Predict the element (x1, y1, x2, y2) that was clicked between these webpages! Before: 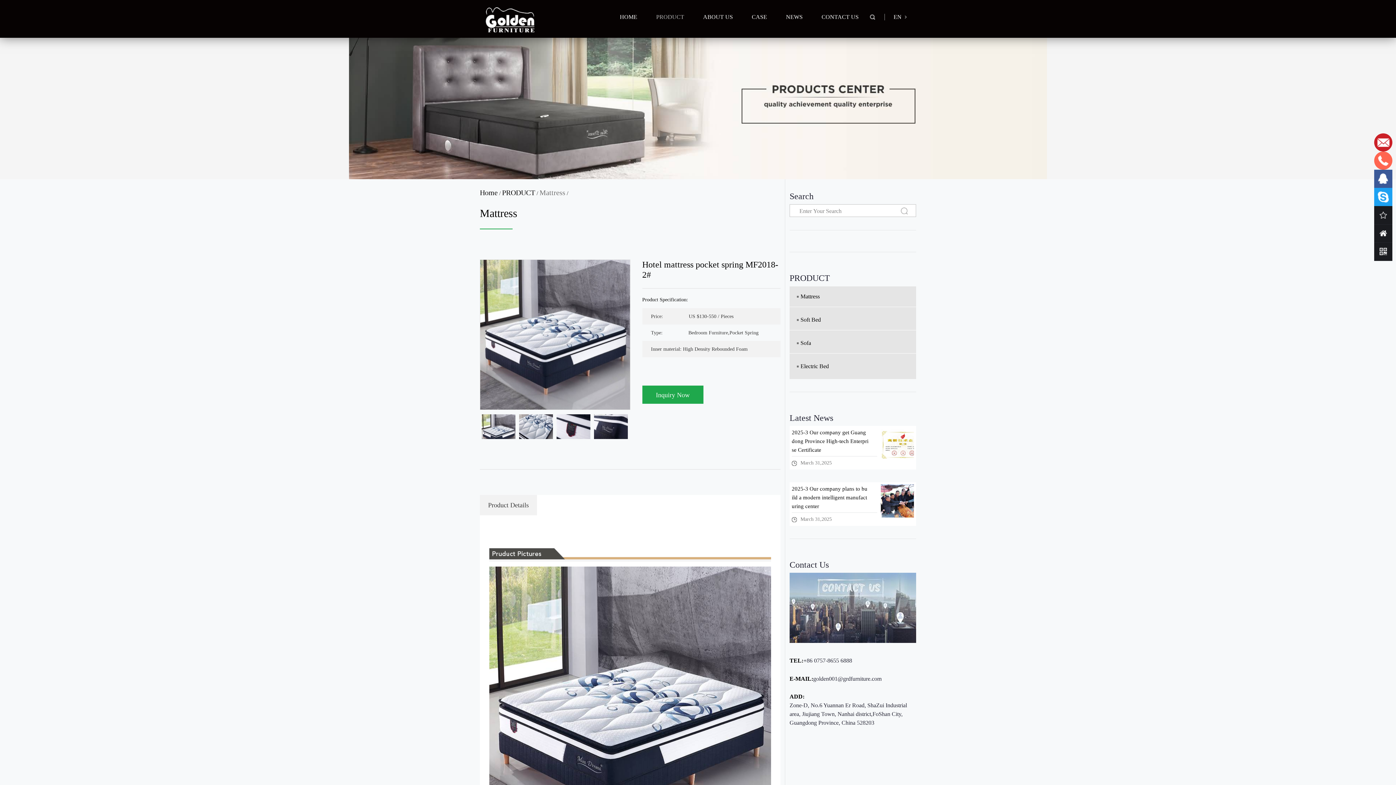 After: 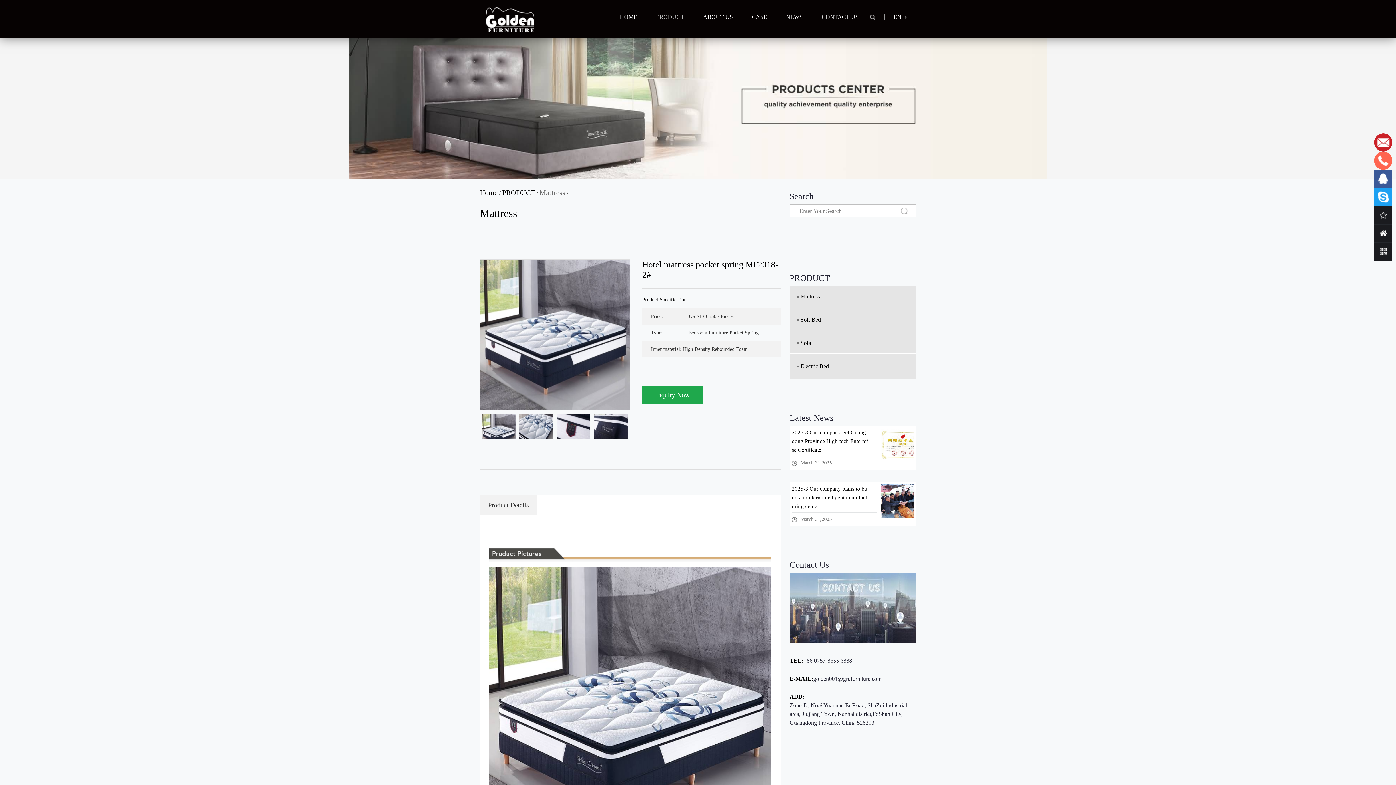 Action: label: +86 0757-8655 6888 bbox: (803, 656, 852, 665)